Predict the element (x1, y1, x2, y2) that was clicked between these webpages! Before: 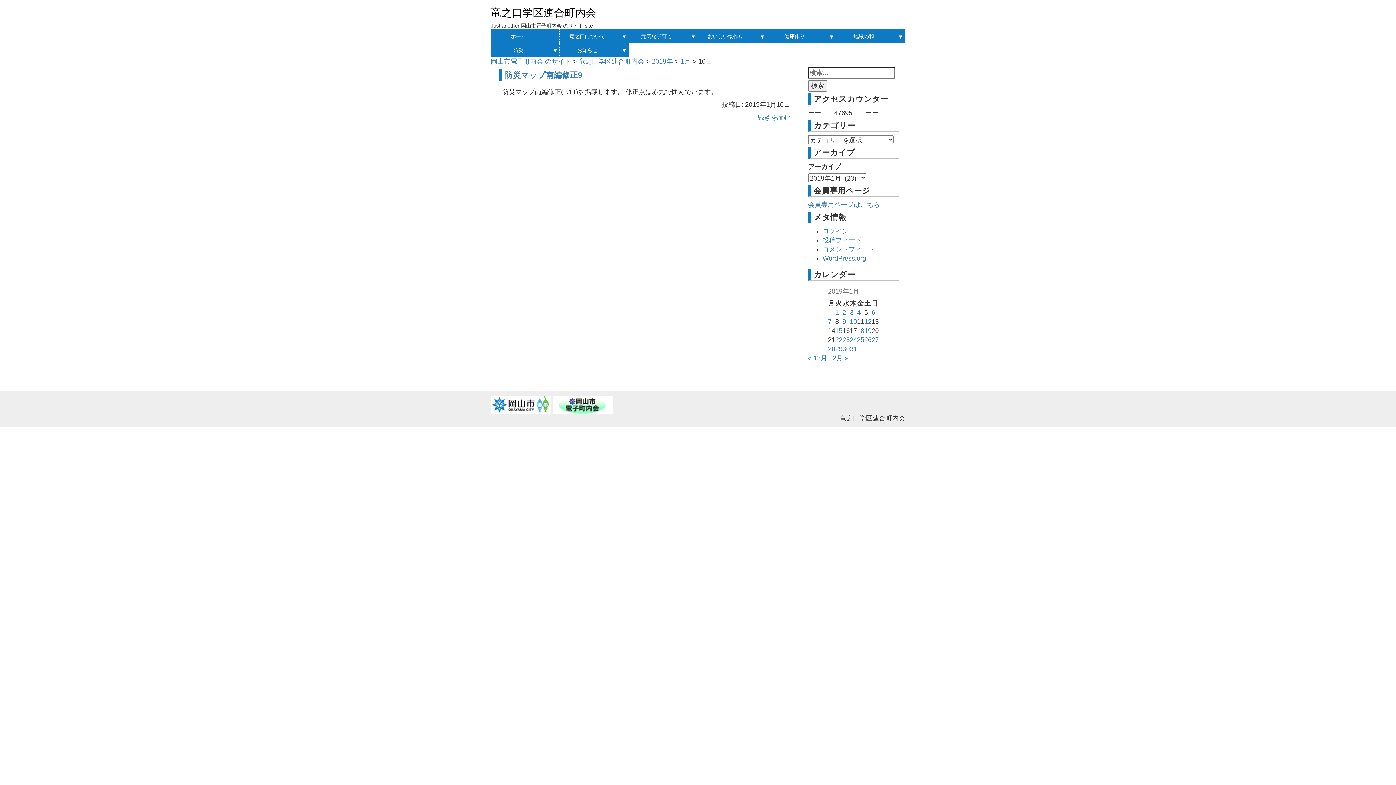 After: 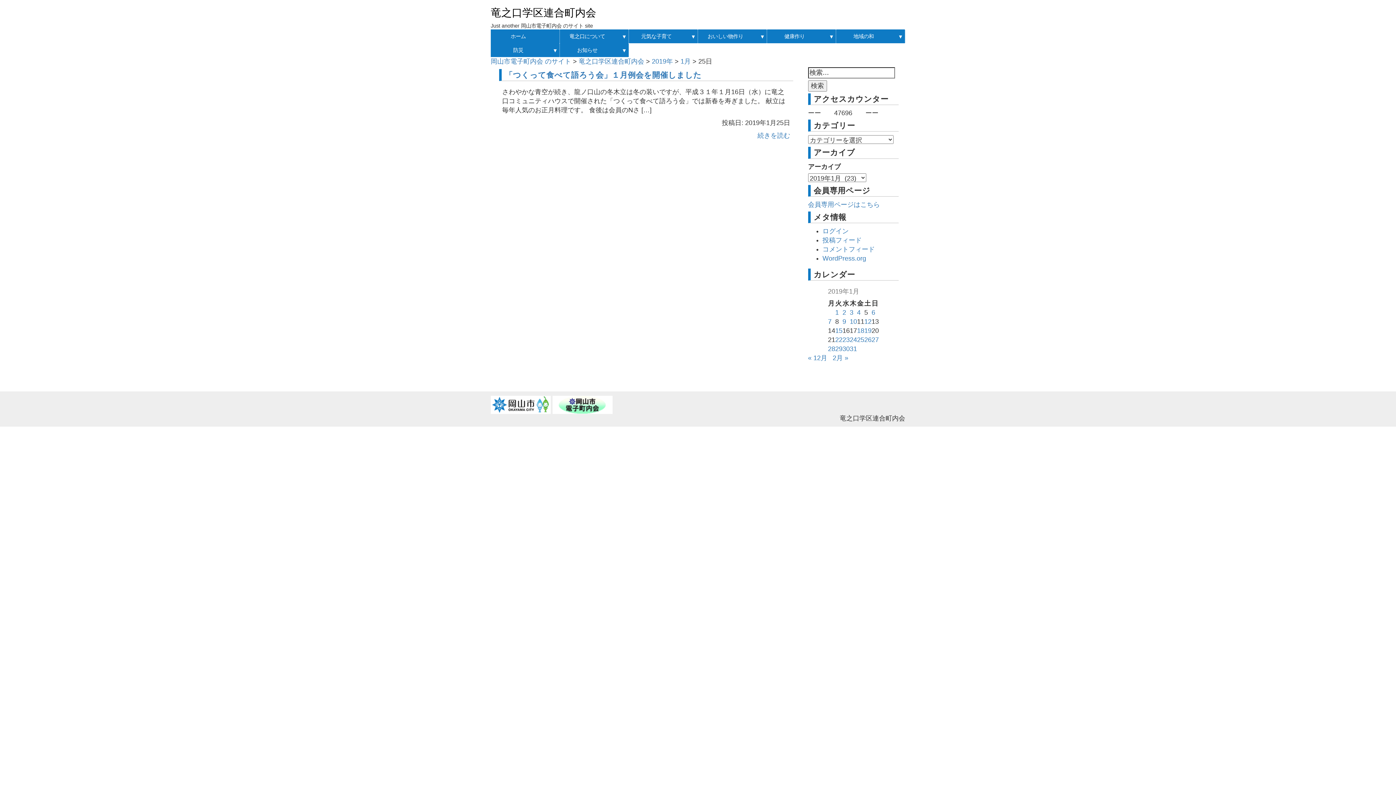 Action: label: 2019年1月25日 に投稿を公開 bbox: (857, 336, 864, 343)